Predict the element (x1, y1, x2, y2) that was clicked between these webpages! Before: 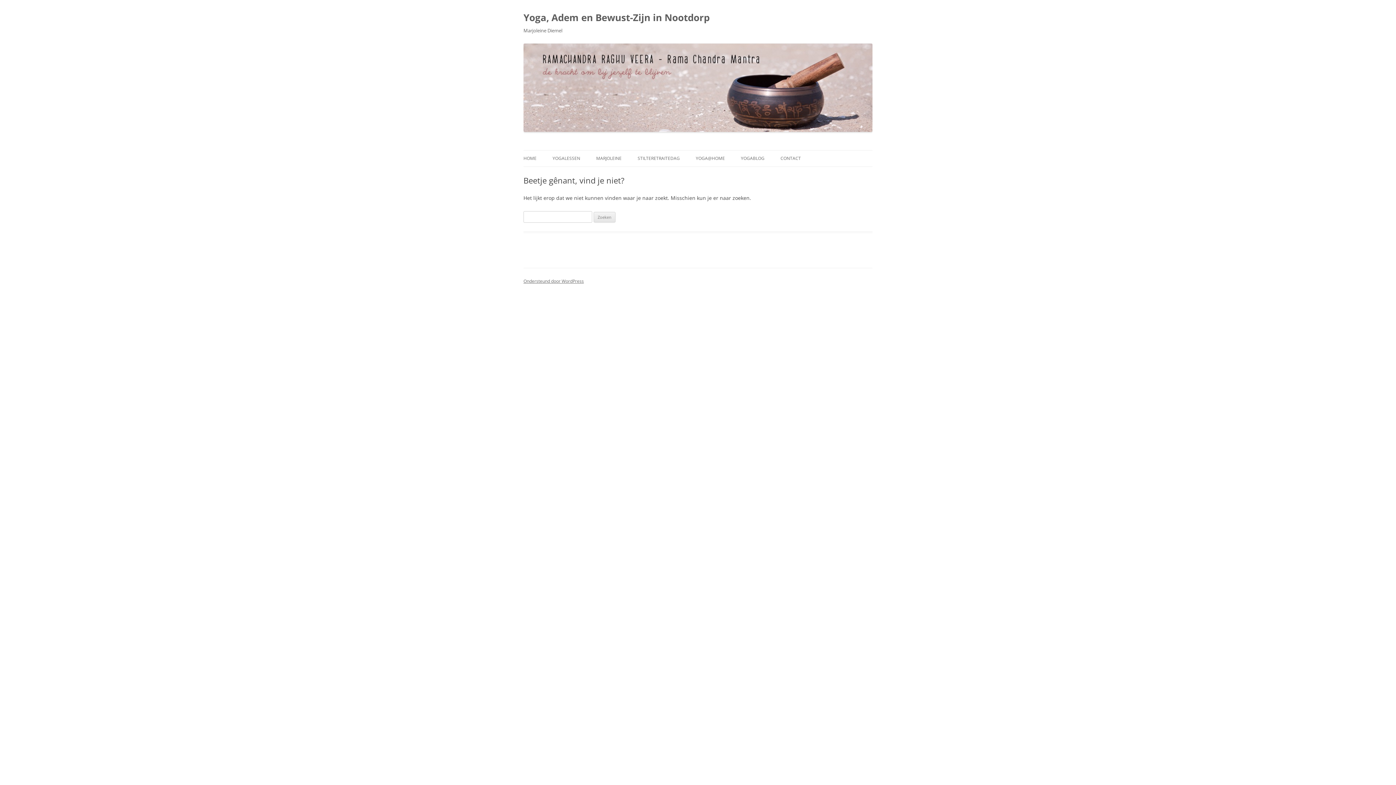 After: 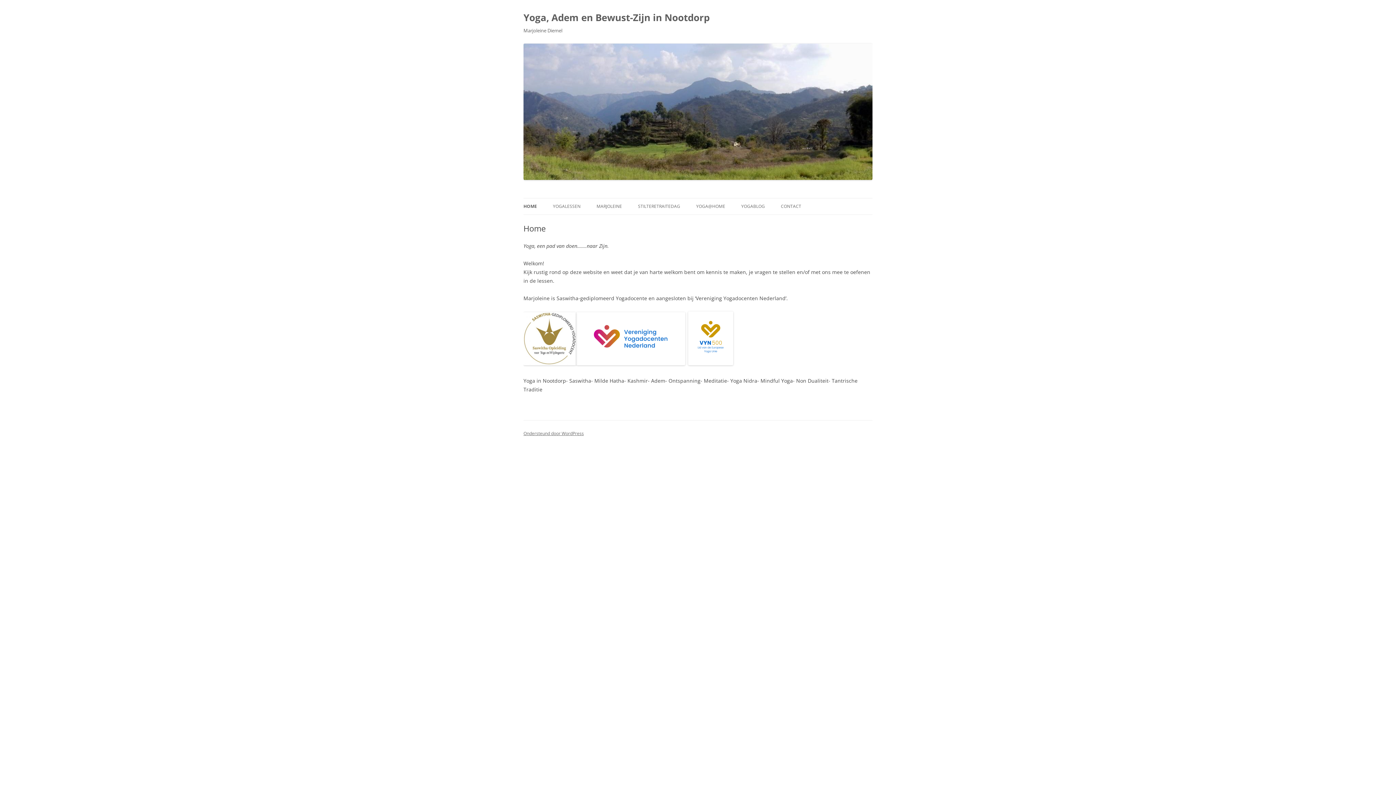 Action: label: HOME bbox: (523, 150, 536, 166)